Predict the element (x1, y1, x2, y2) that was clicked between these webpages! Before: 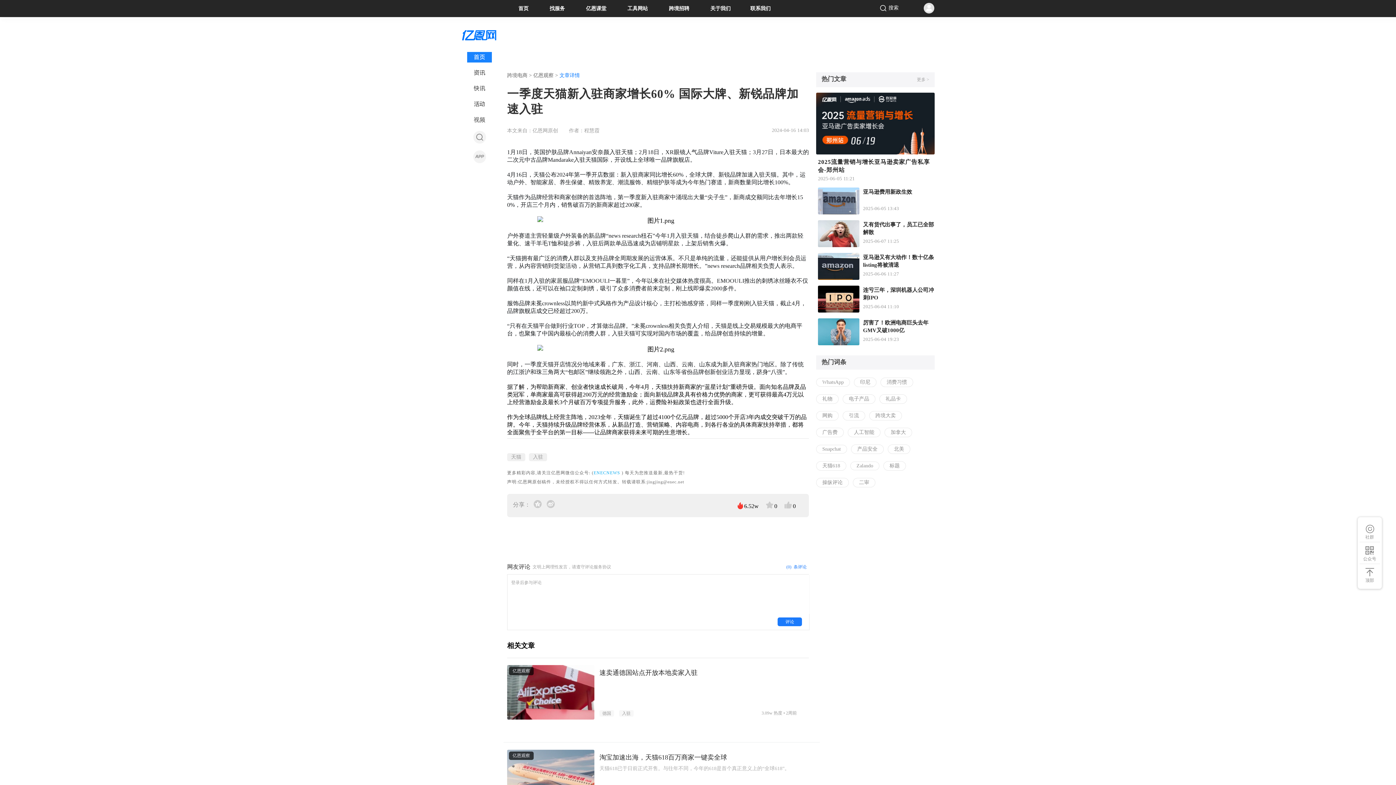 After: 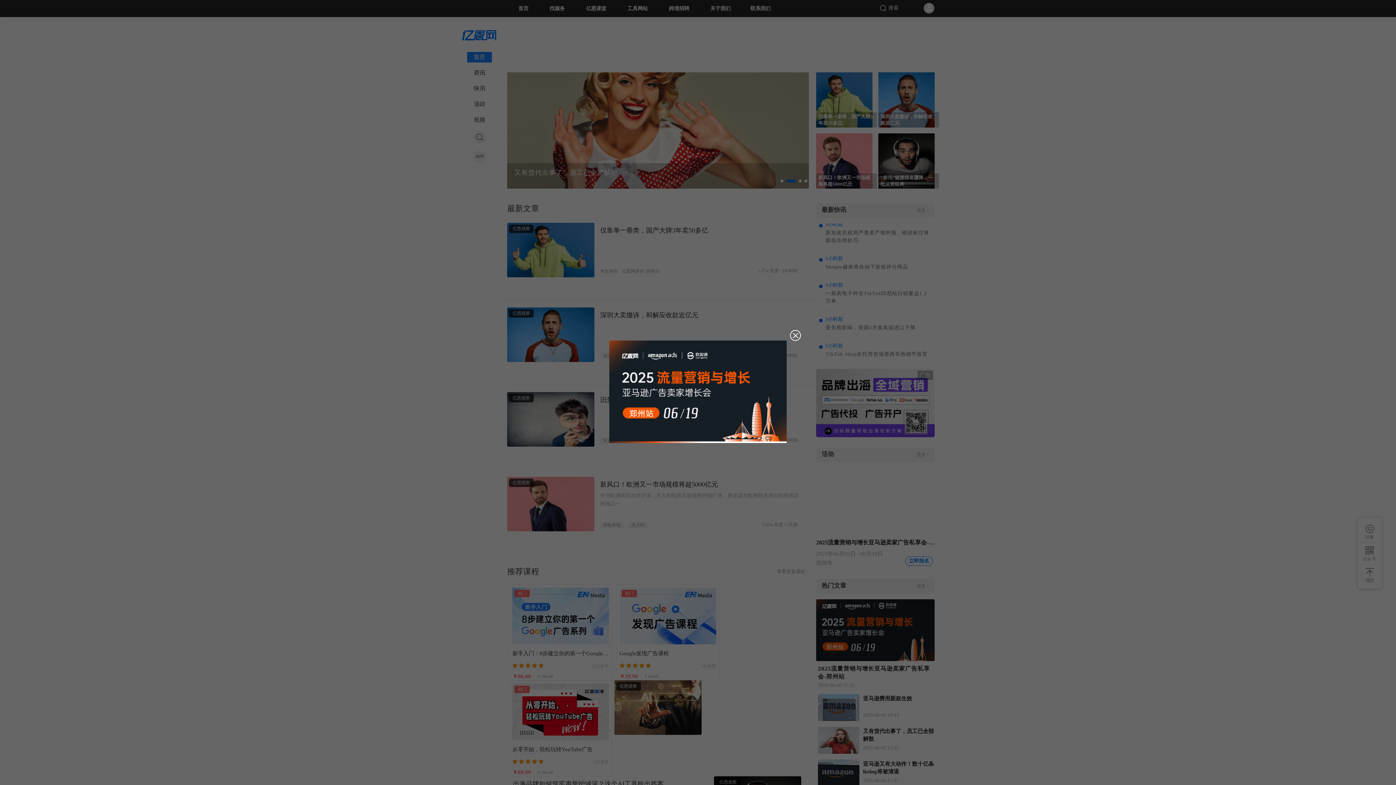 Action: label: 首页 bbox: (467, 52, 492, 62)